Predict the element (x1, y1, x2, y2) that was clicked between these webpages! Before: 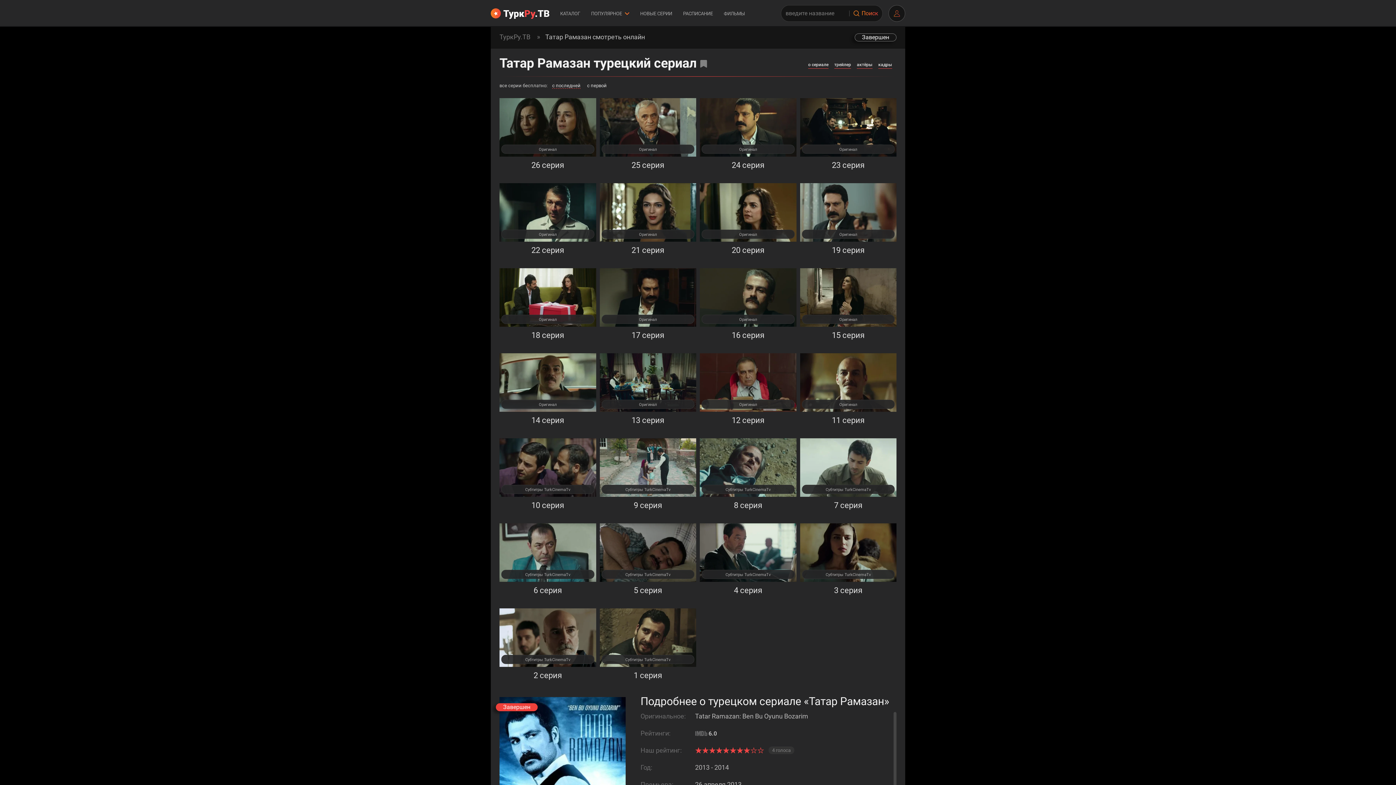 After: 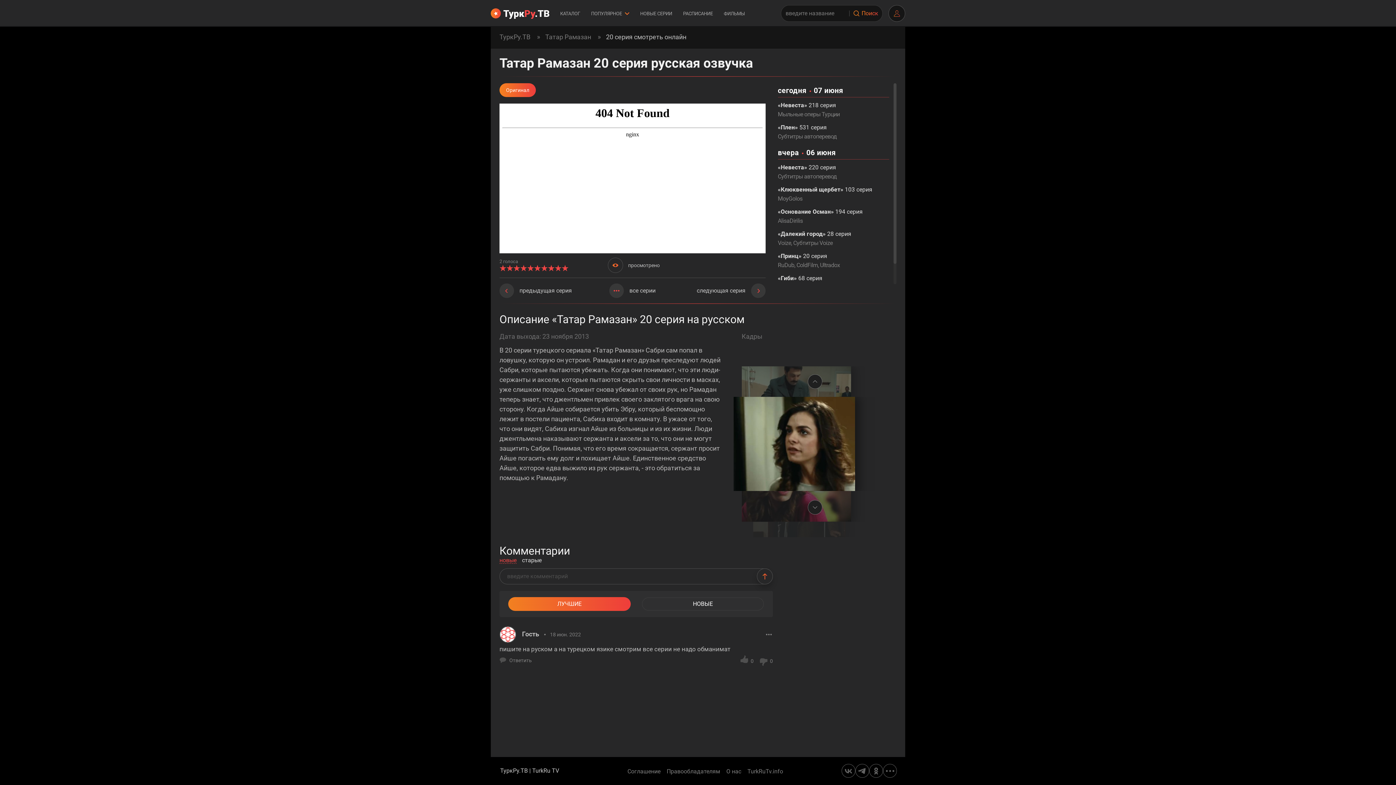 Action: bbox: (701, 229, 794, 238) label: Оригинал